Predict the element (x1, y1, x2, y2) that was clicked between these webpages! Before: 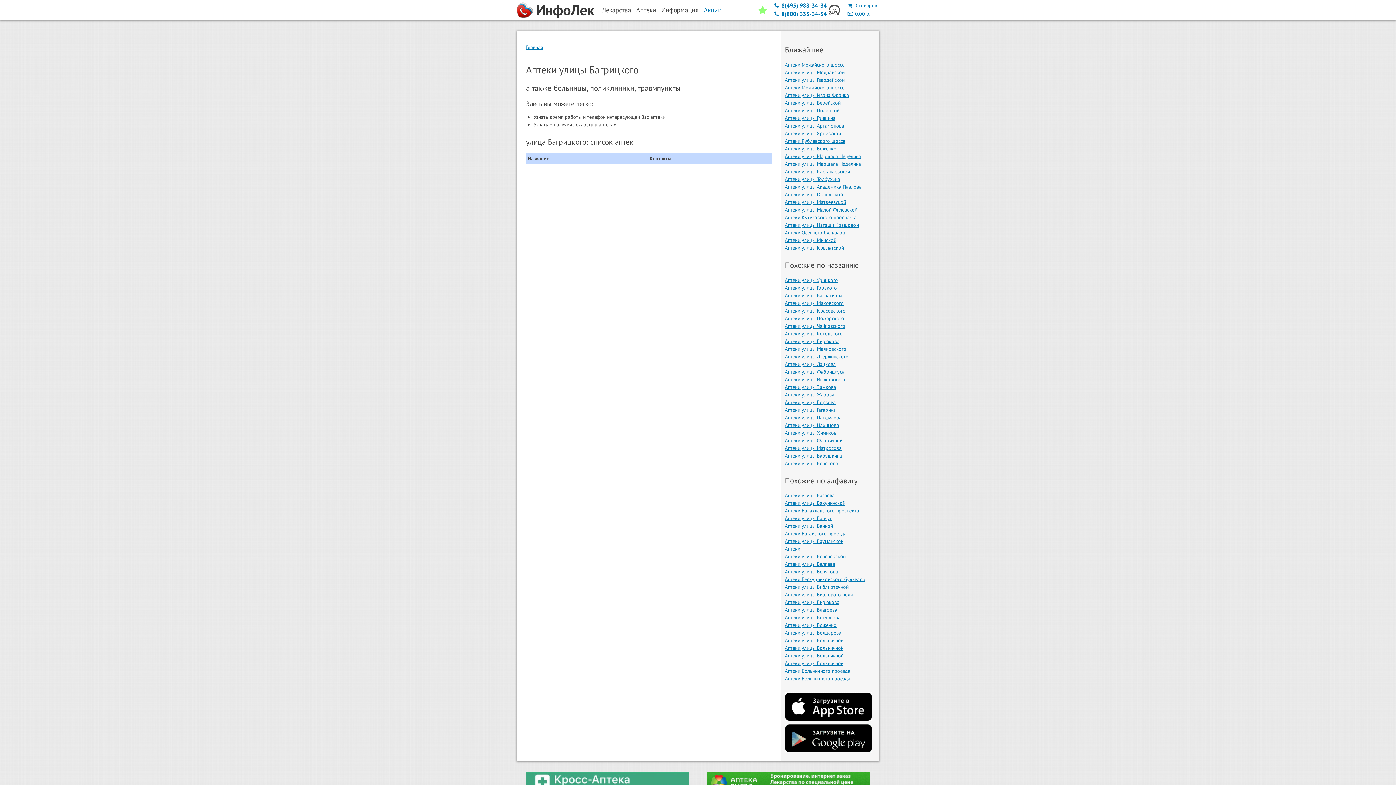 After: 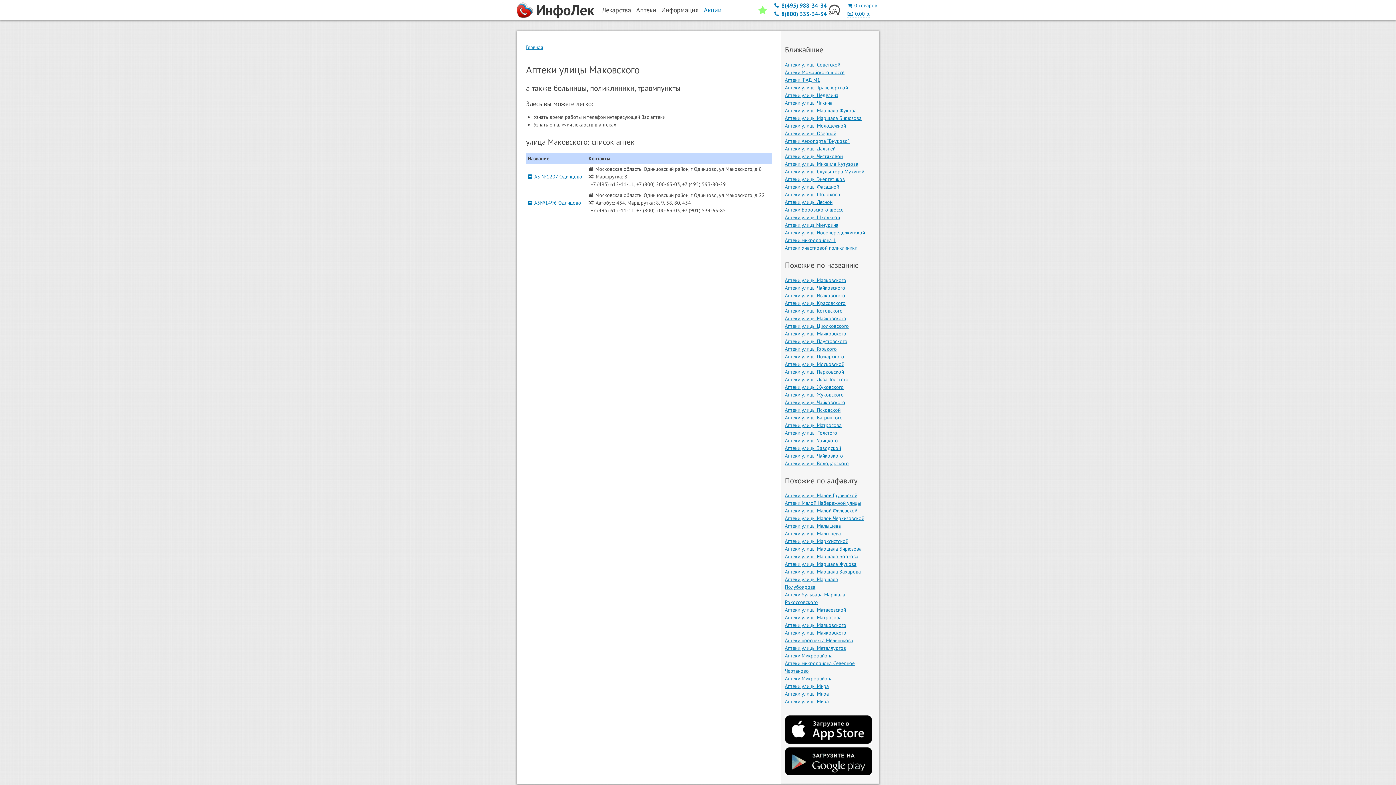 Action: bbox: (785, 299, 844, 306) label: Аптеки улицы Маковского